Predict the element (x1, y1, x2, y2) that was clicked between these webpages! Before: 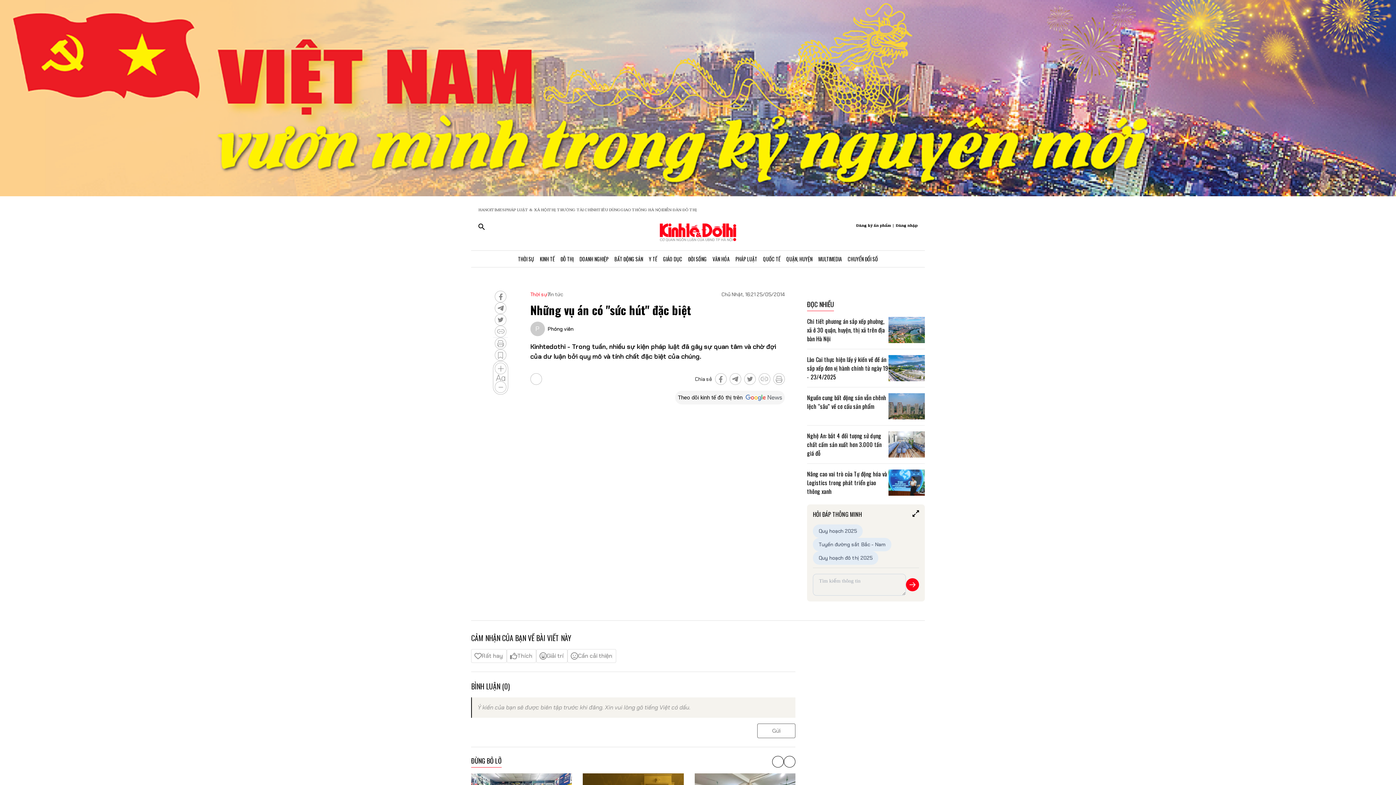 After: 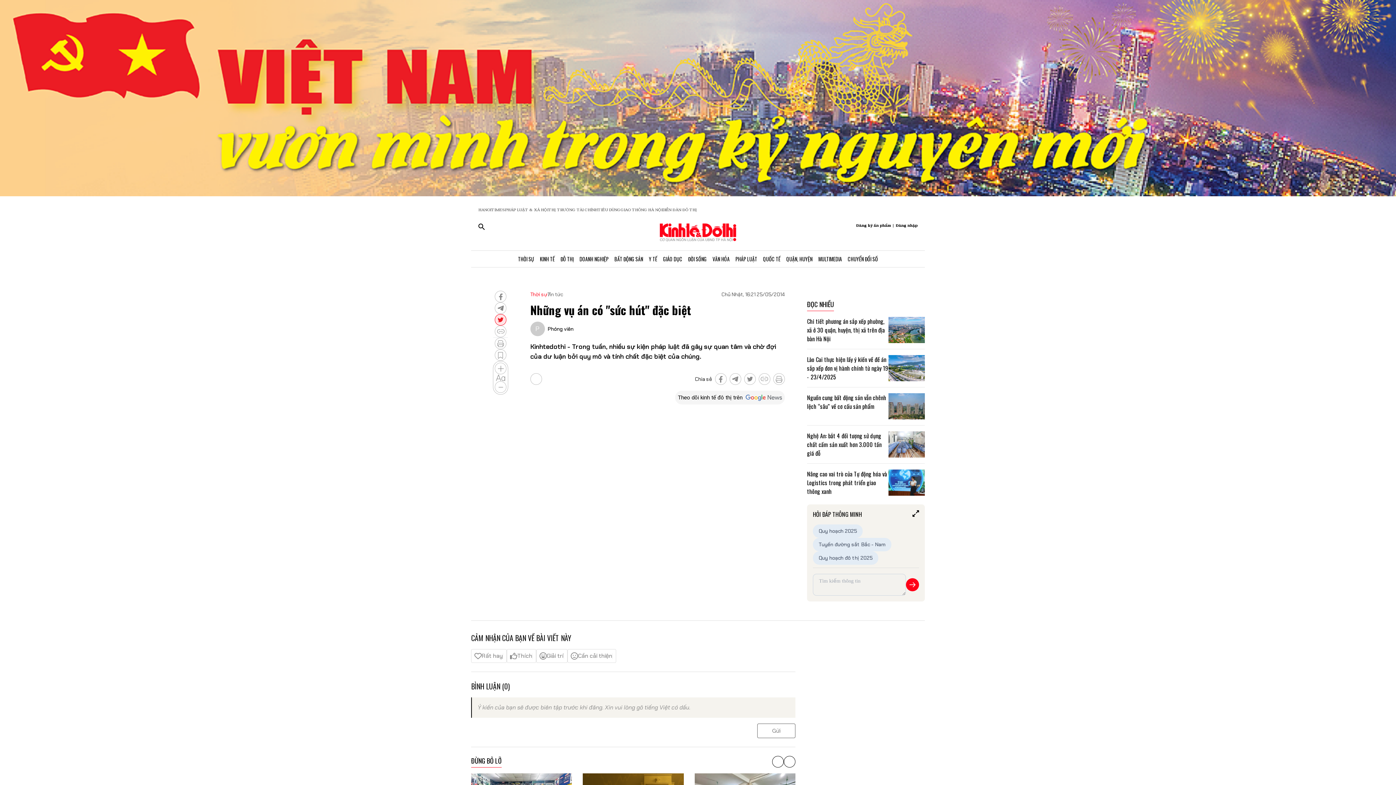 Action: bbox: (492, 317, 498, 322)